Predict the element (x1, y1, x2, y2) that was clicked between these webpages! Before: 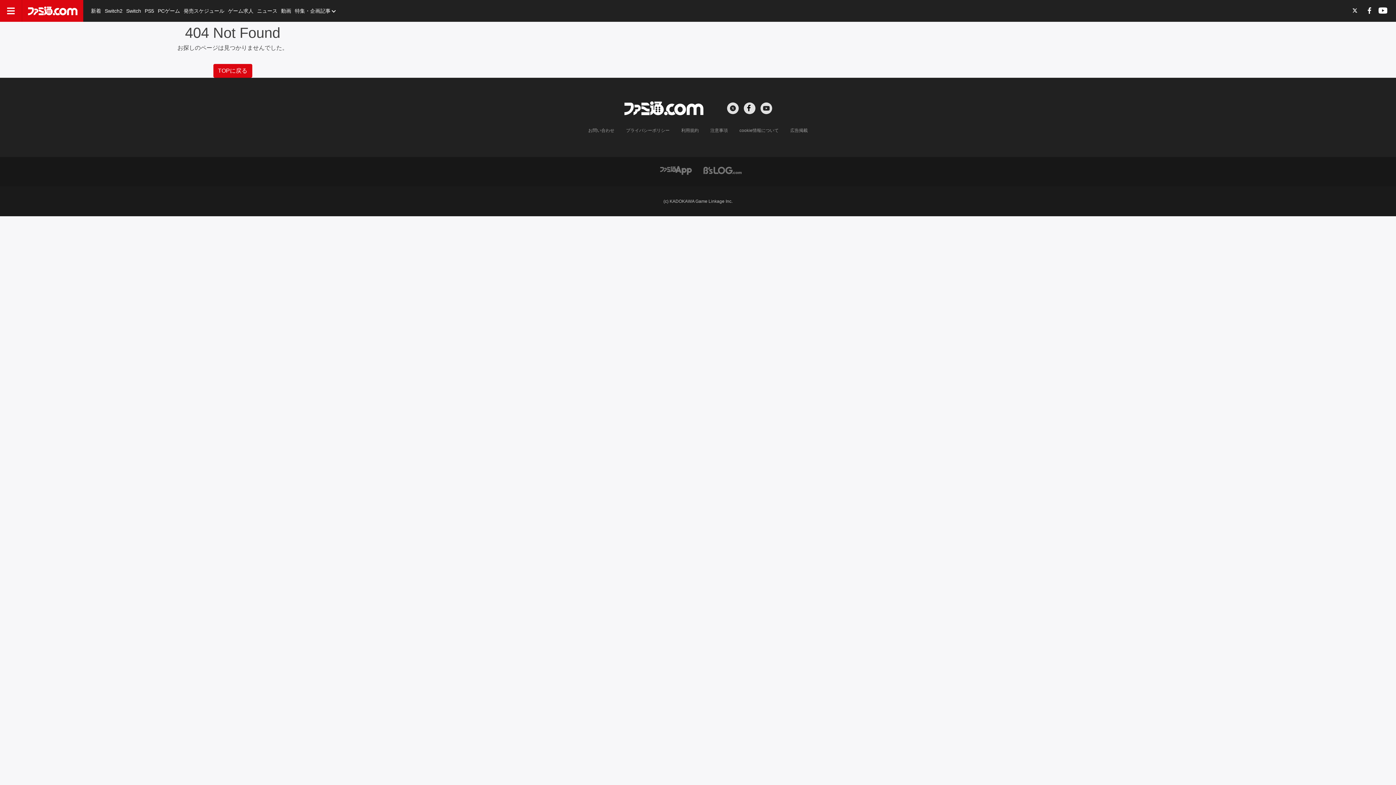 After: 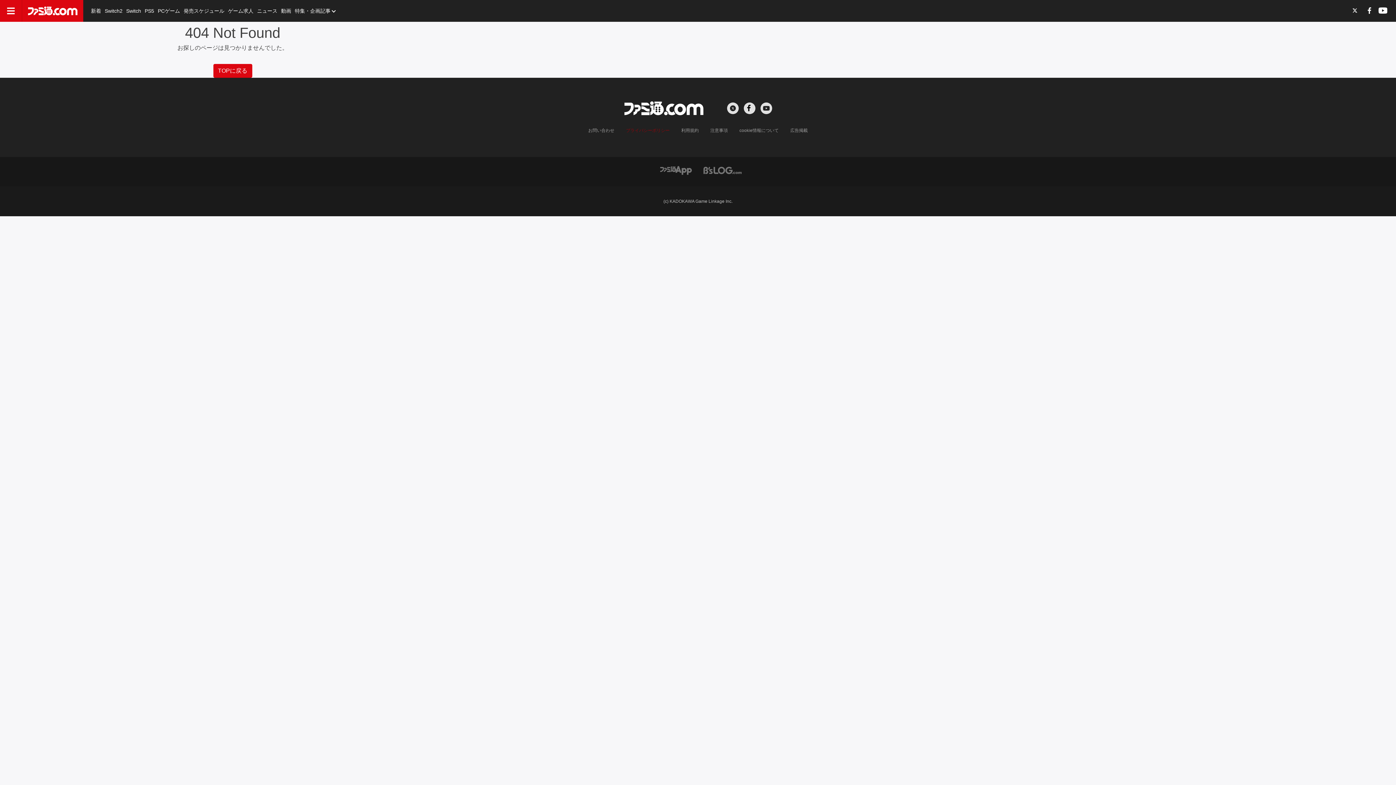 Action: bbox: (626, 127, 669, 133) label: プライバシーポリシー